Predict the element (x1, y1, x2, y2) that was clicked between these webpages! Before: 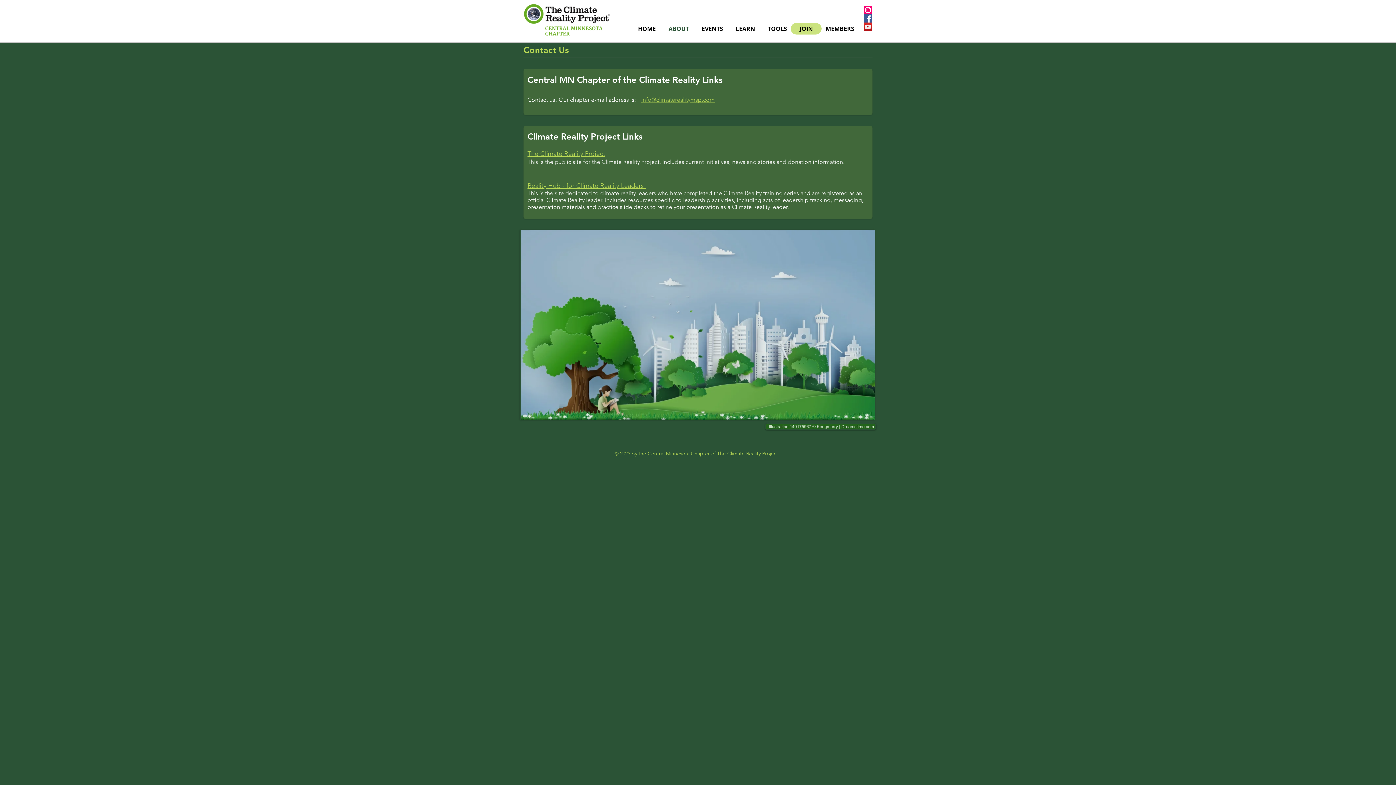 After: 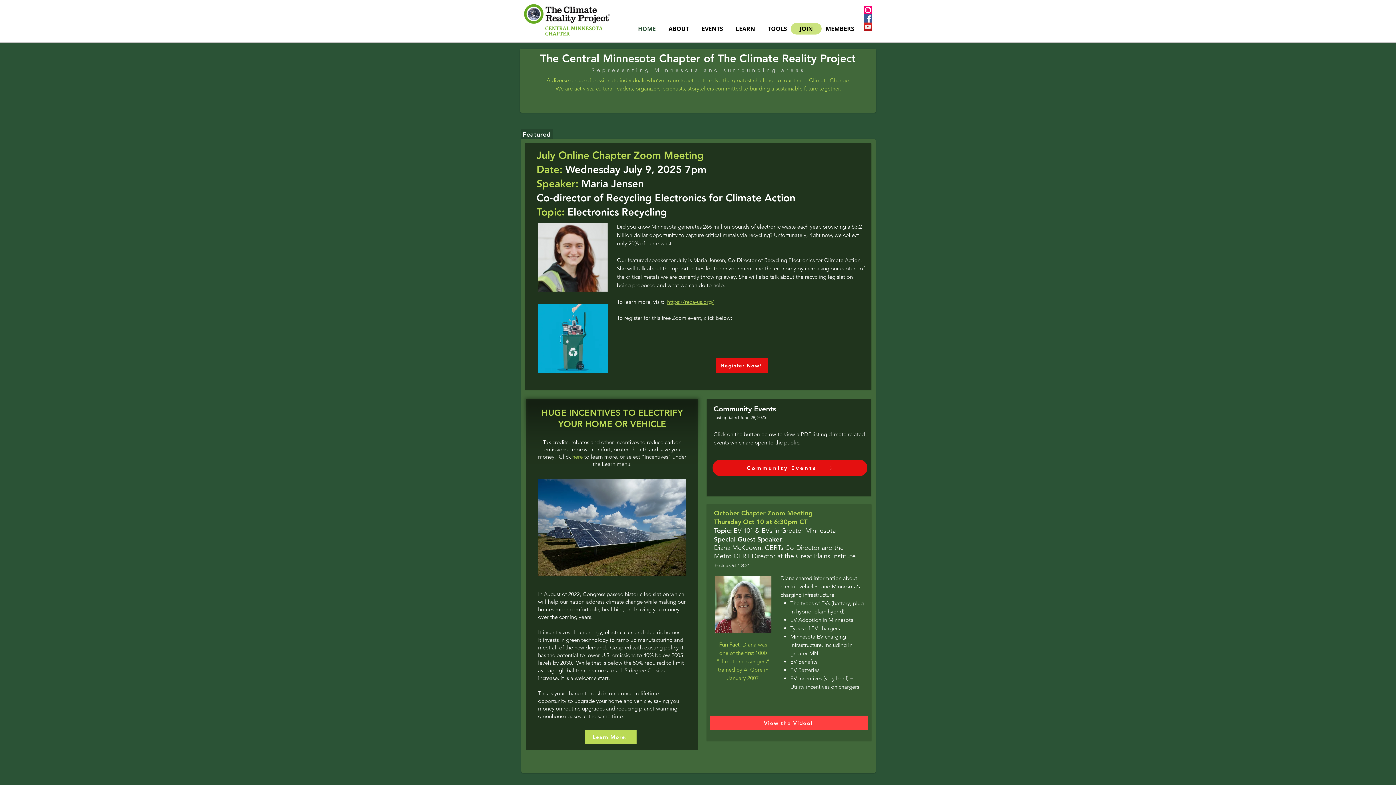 Action: label: HOME bbox: (632, 22, 663, 34)